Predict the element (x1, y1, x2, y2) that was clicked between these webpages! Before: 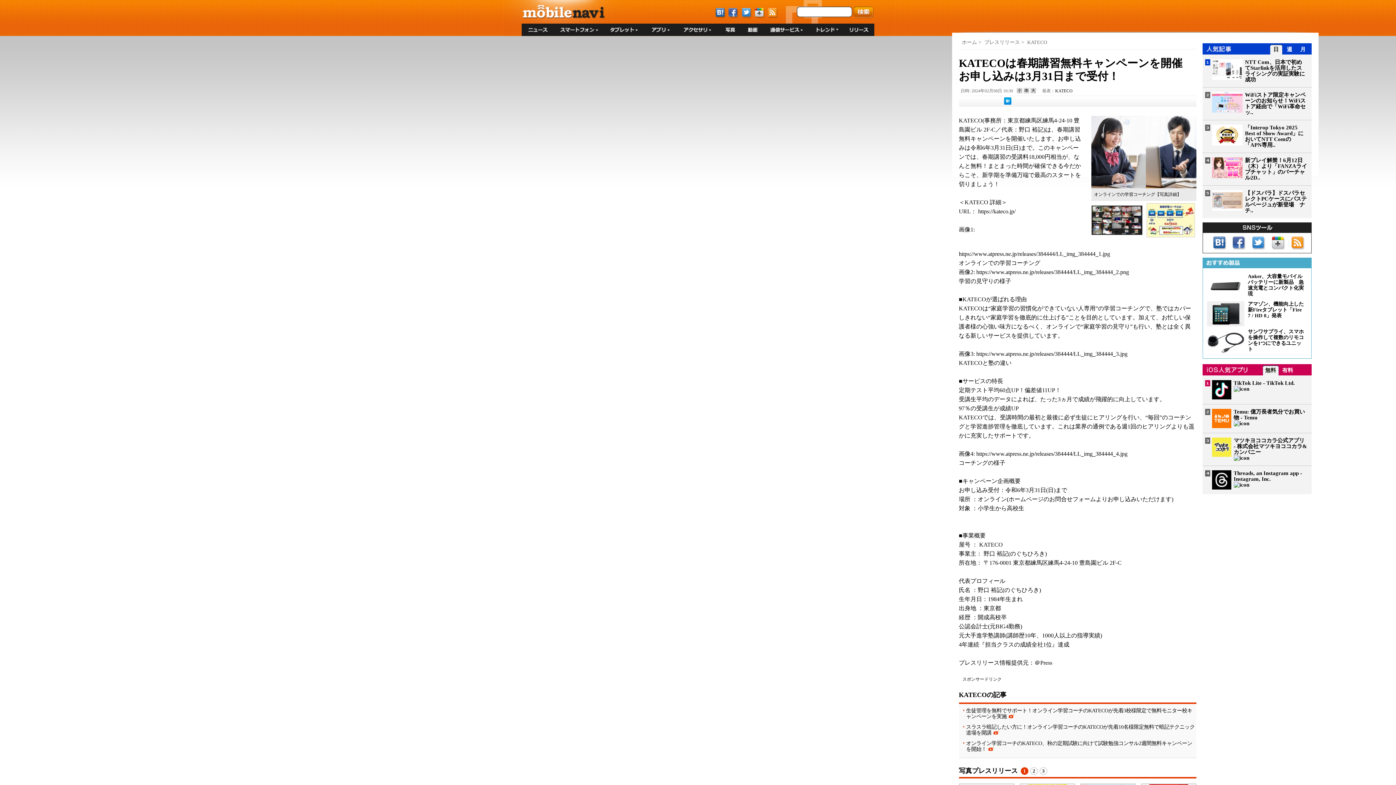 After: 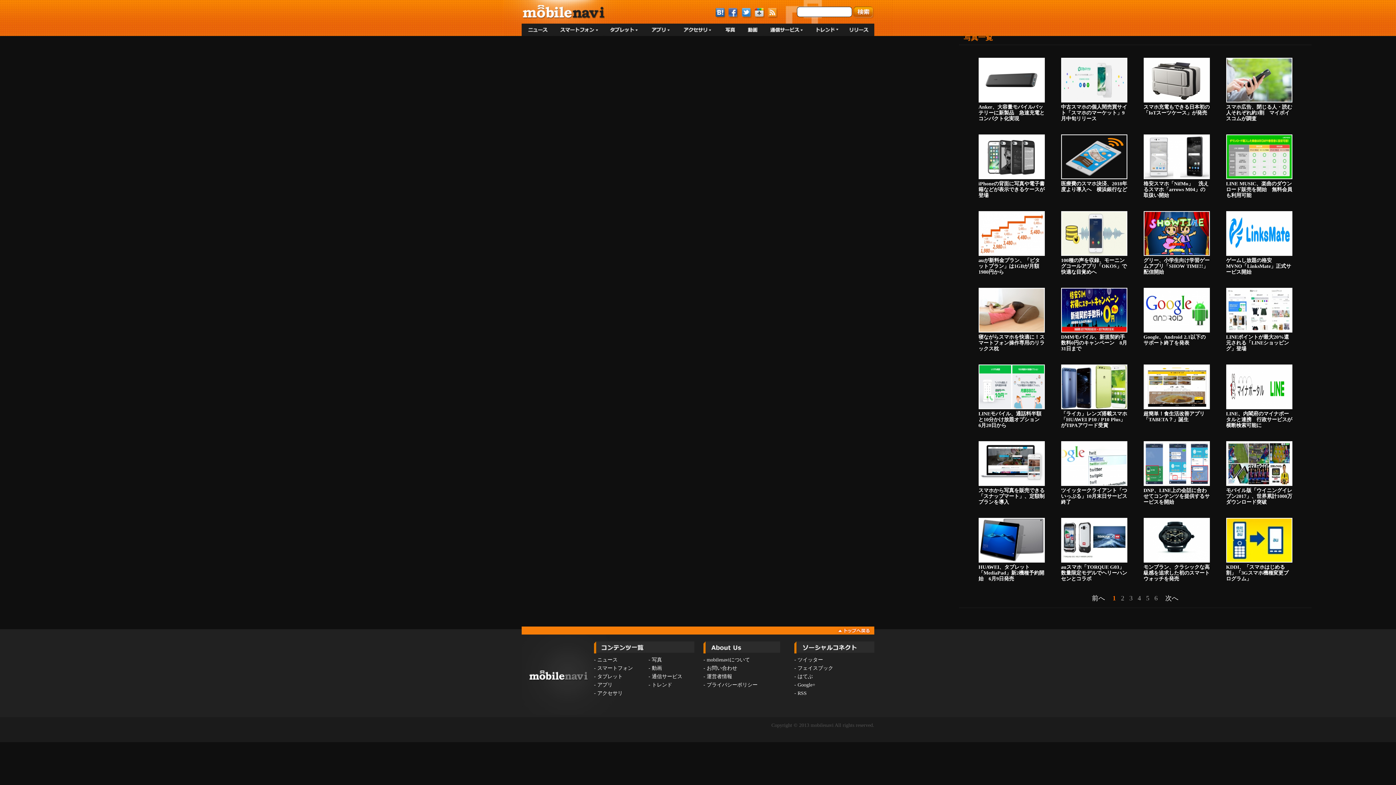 Action: bbox: (718, 23, 741, 36)